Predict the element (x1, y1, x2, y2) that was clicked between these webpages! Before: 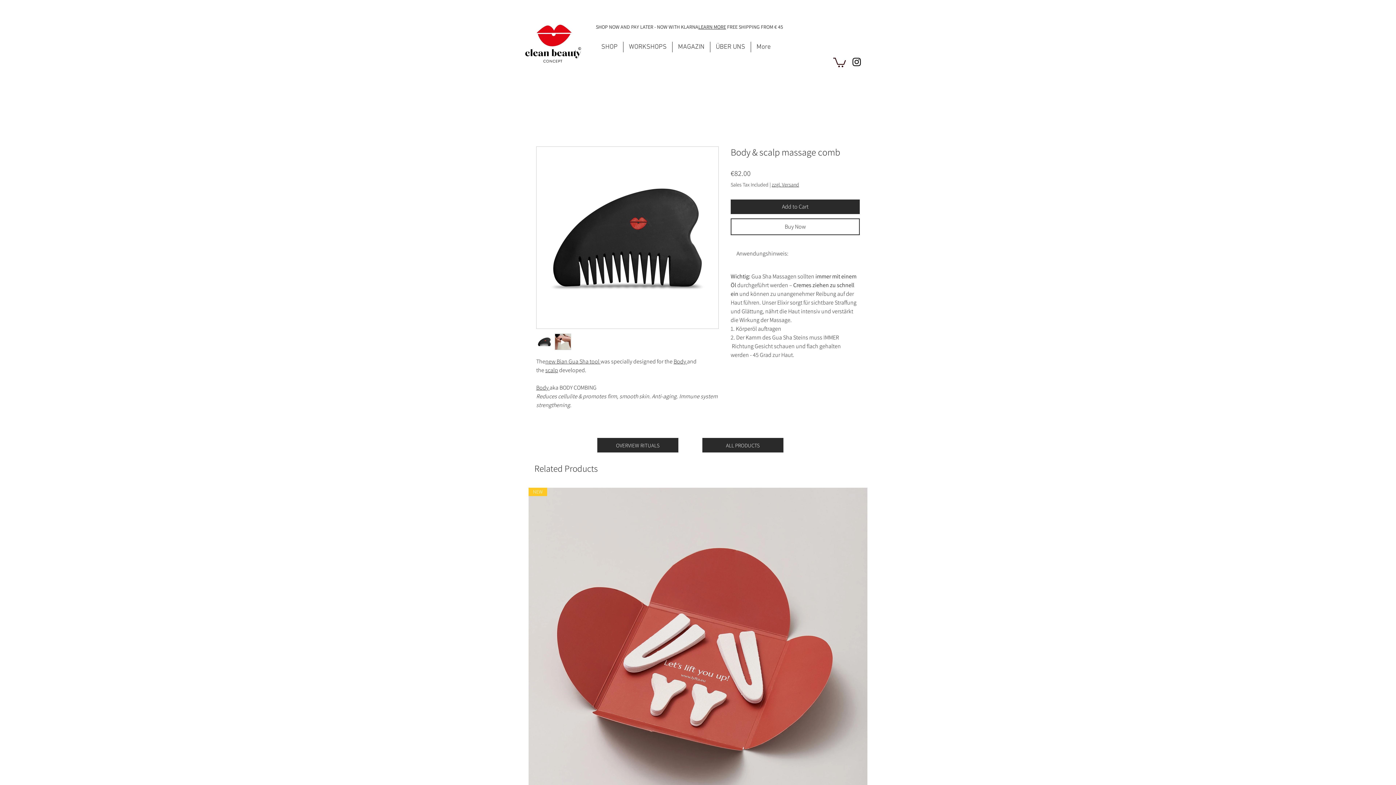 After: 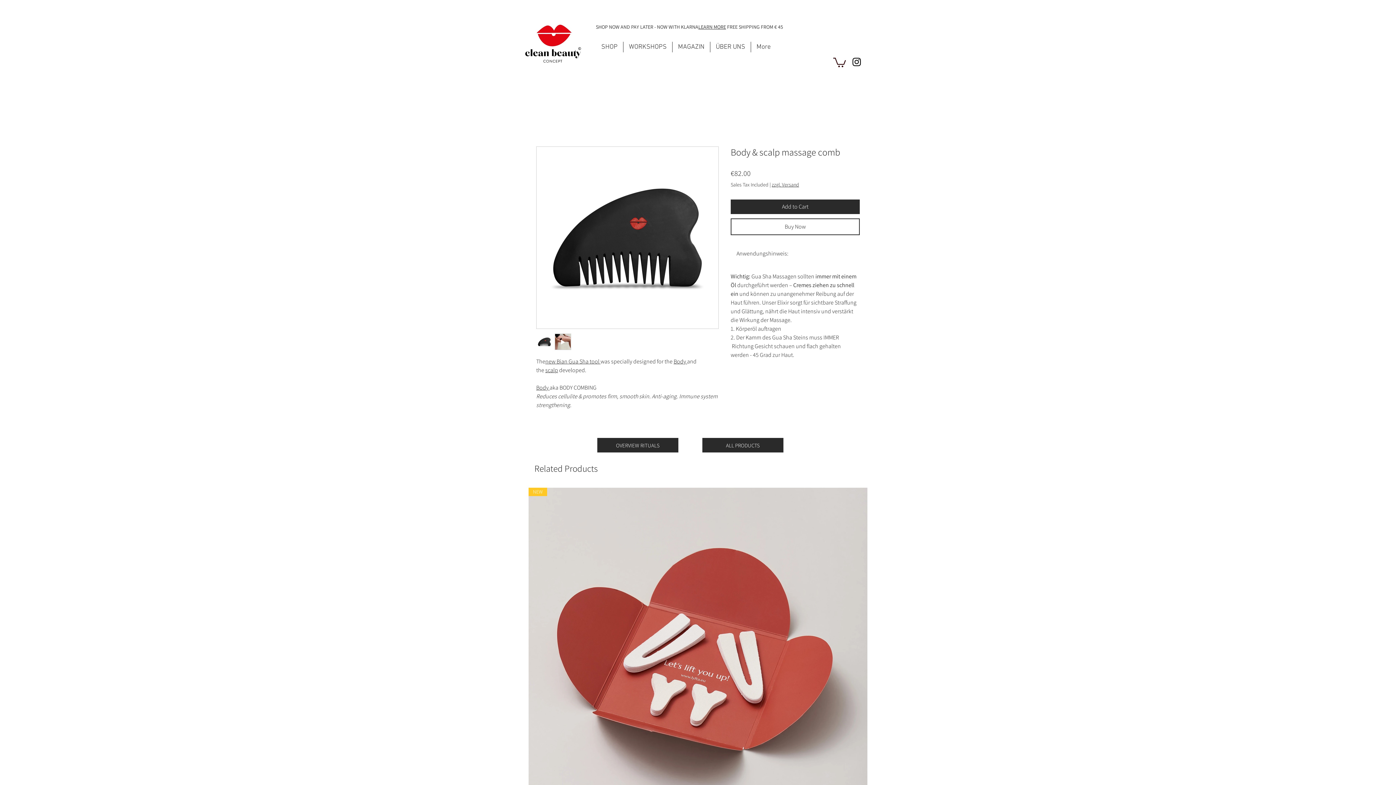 Action: bbox: (536, 333, 552, 350)